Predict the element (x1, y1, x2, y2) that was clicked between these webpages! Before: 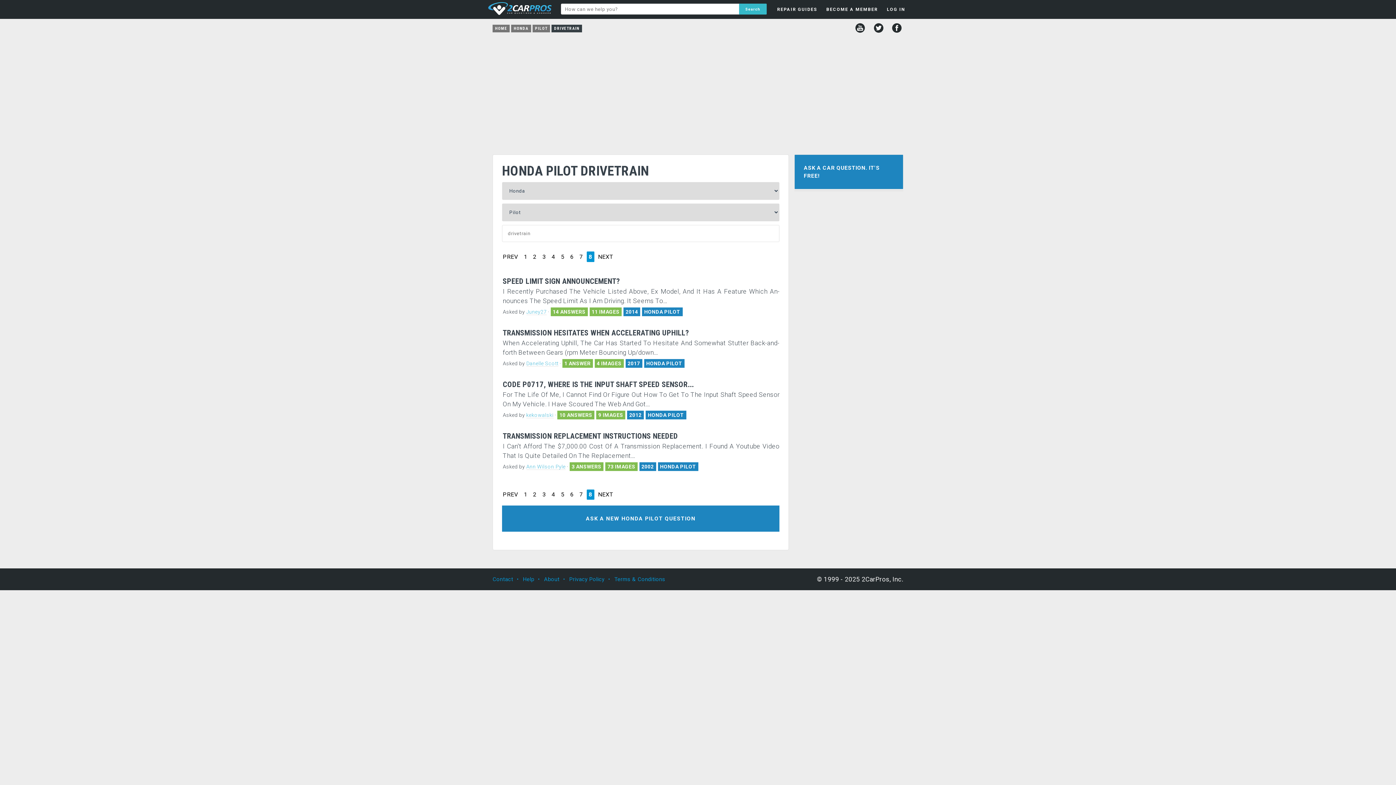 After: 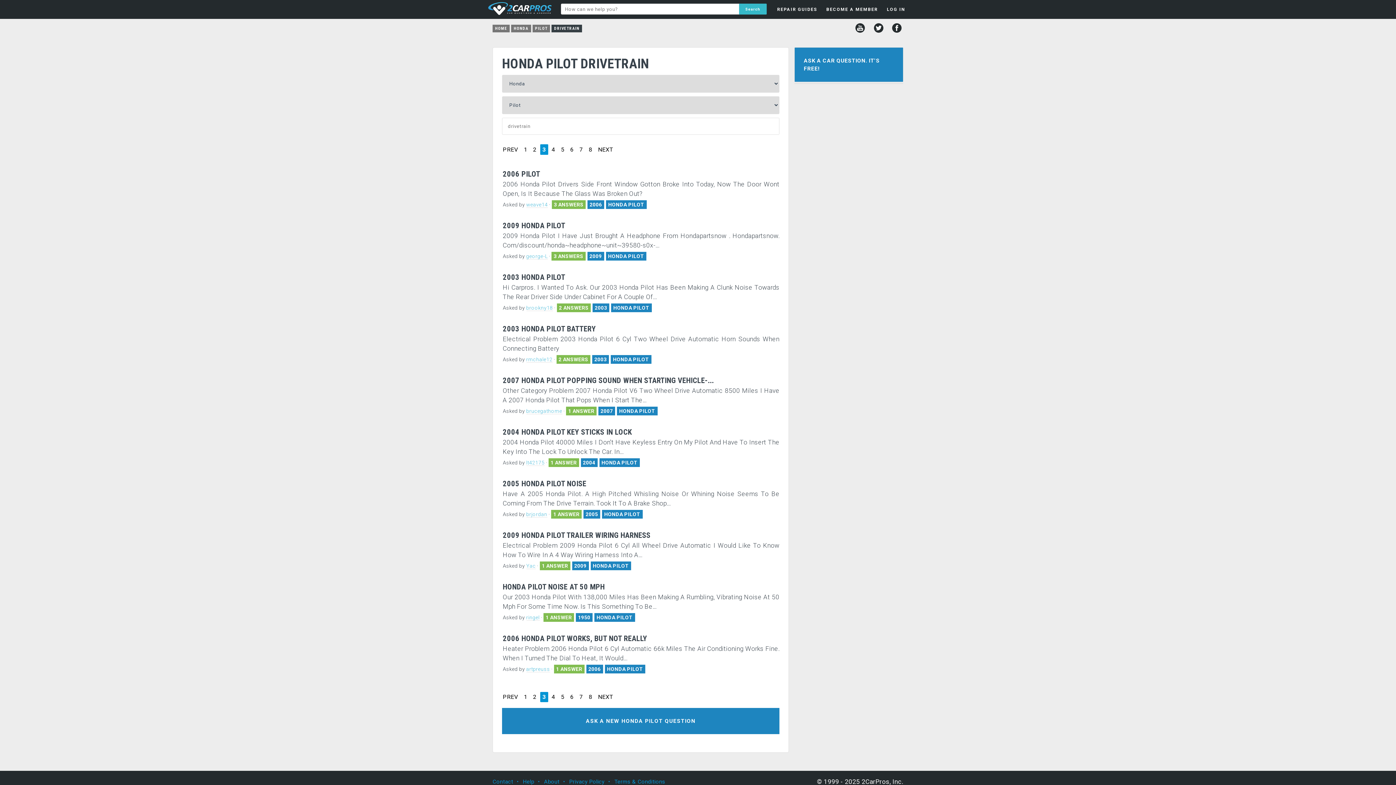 Action: label: 3 bbox: (542, 254, 546, 259)